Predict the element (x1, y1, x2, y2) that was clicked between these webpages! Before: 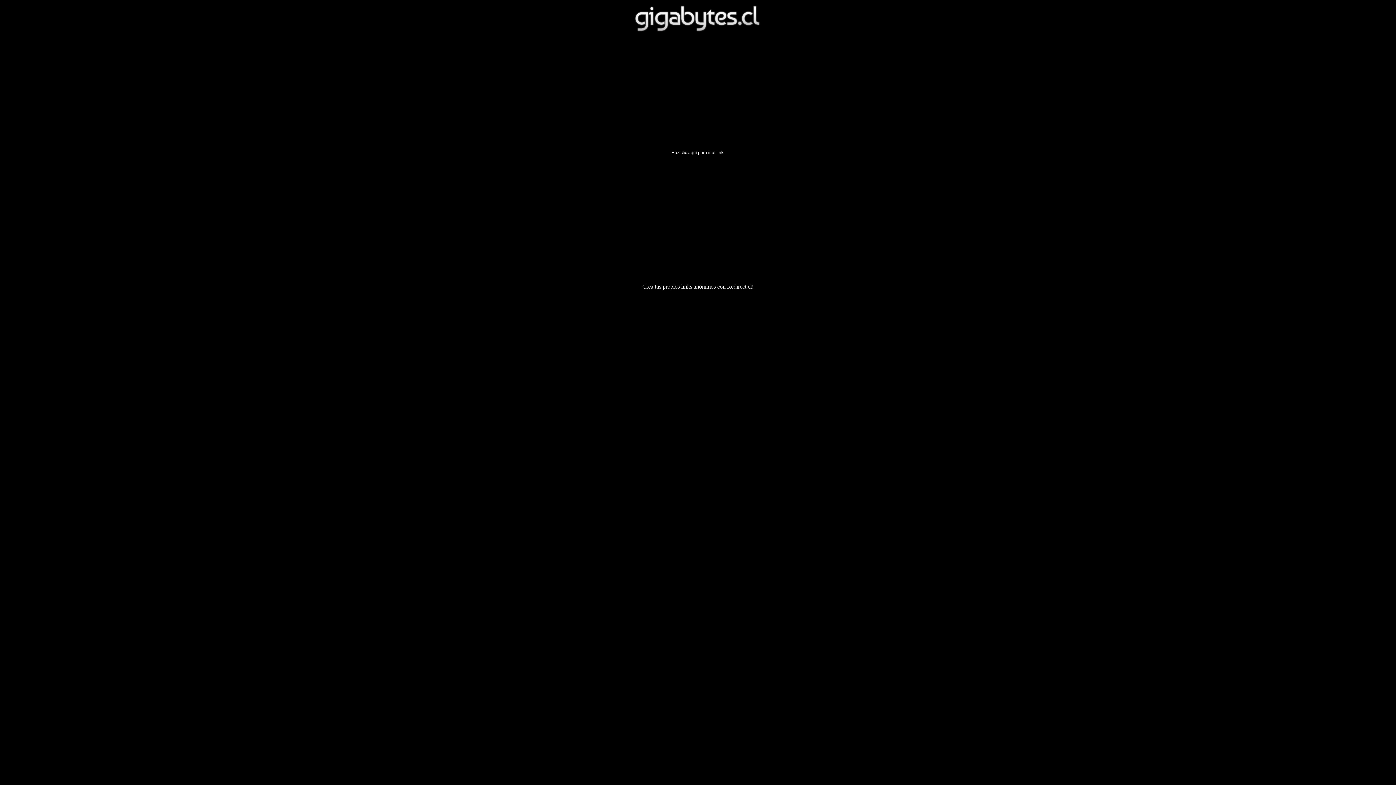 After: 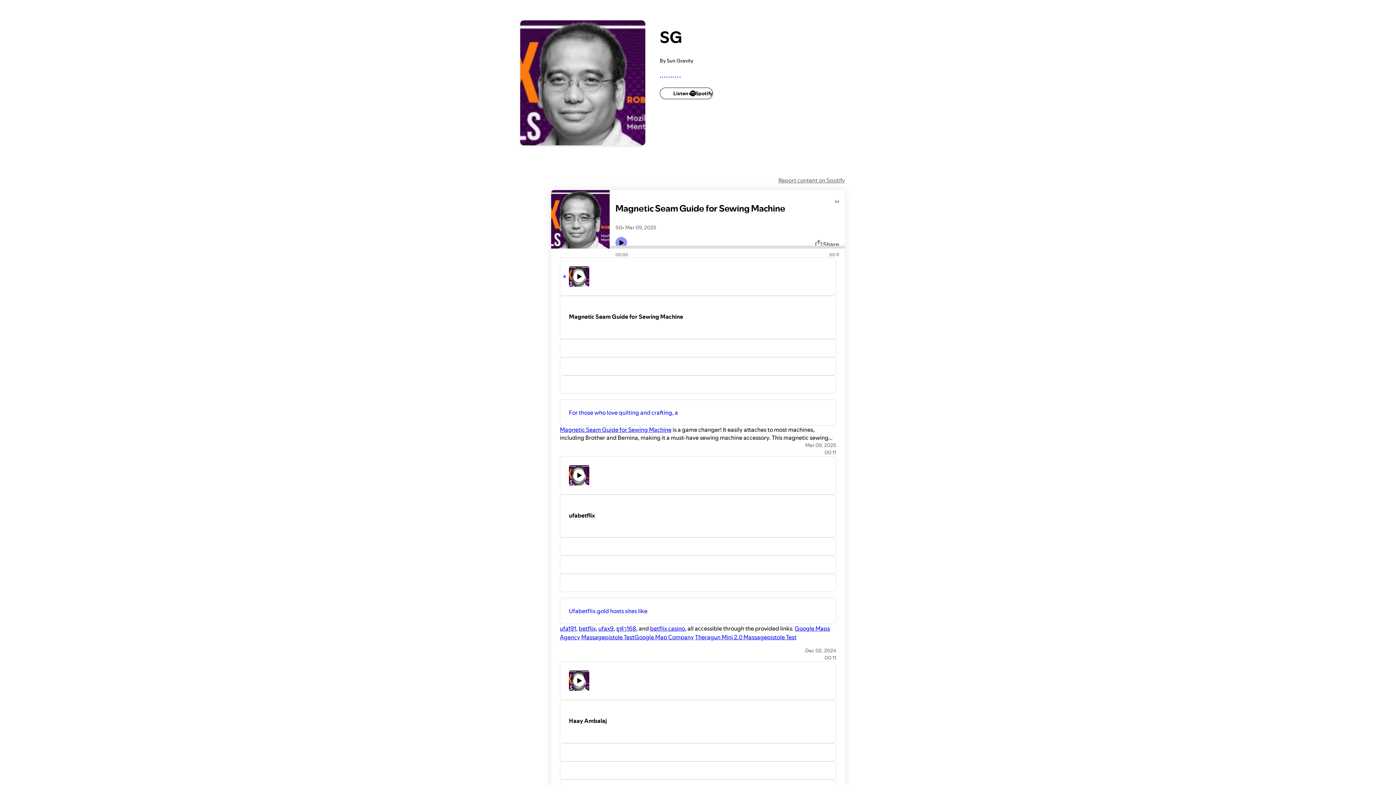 Action: label: aquí bbox: (688, 150, 697, 155)